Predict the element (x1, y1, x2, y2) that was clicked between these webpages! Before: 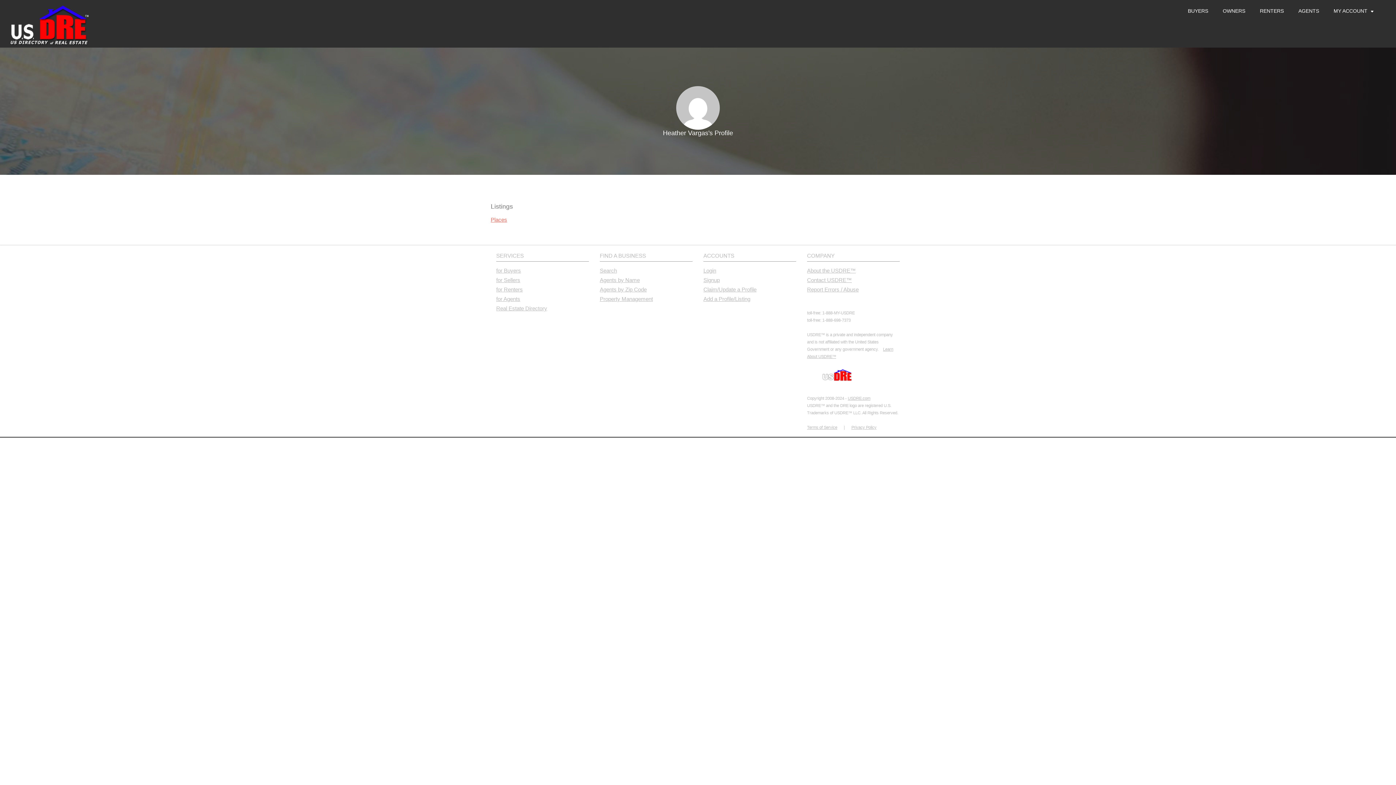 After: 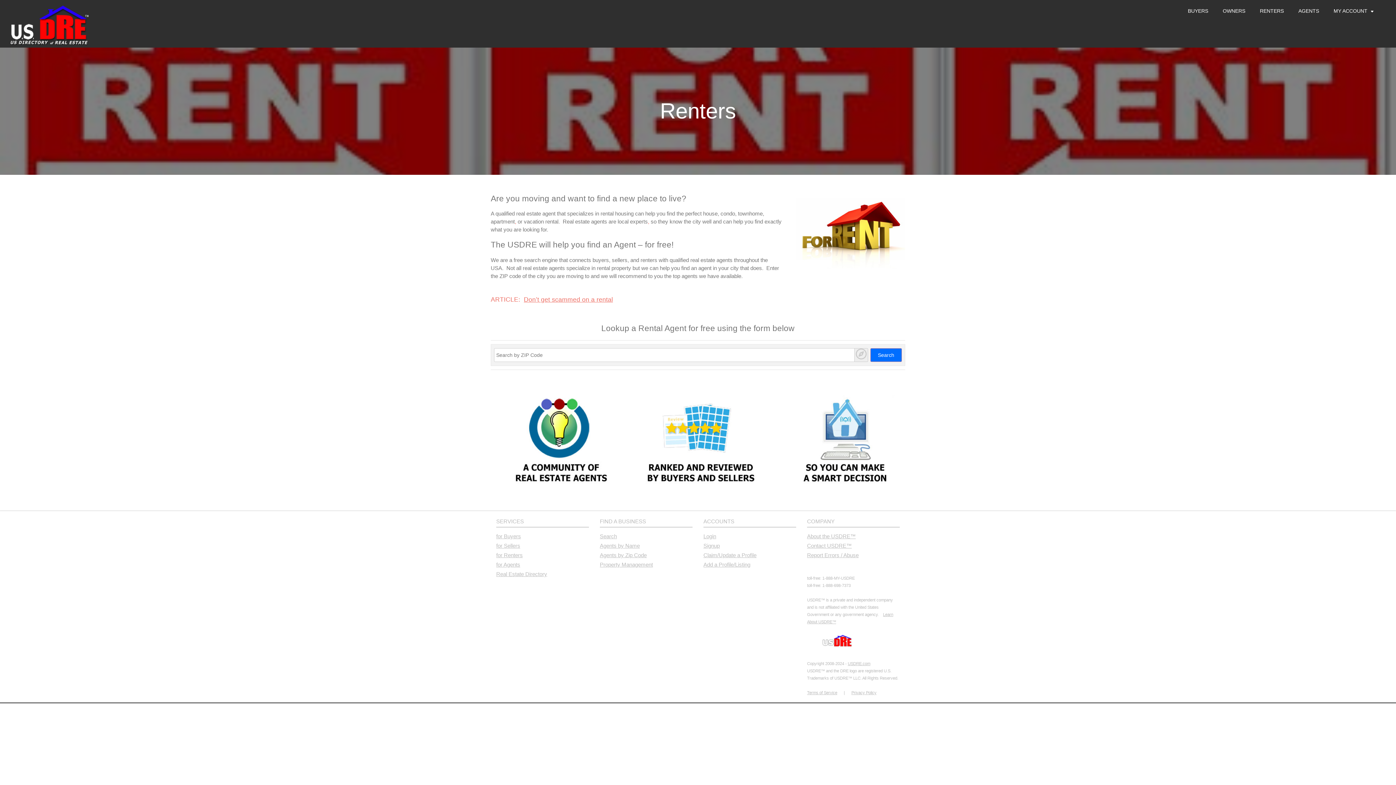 Action: label: RENTERS bbox: (1260, 8, 1284, 13)